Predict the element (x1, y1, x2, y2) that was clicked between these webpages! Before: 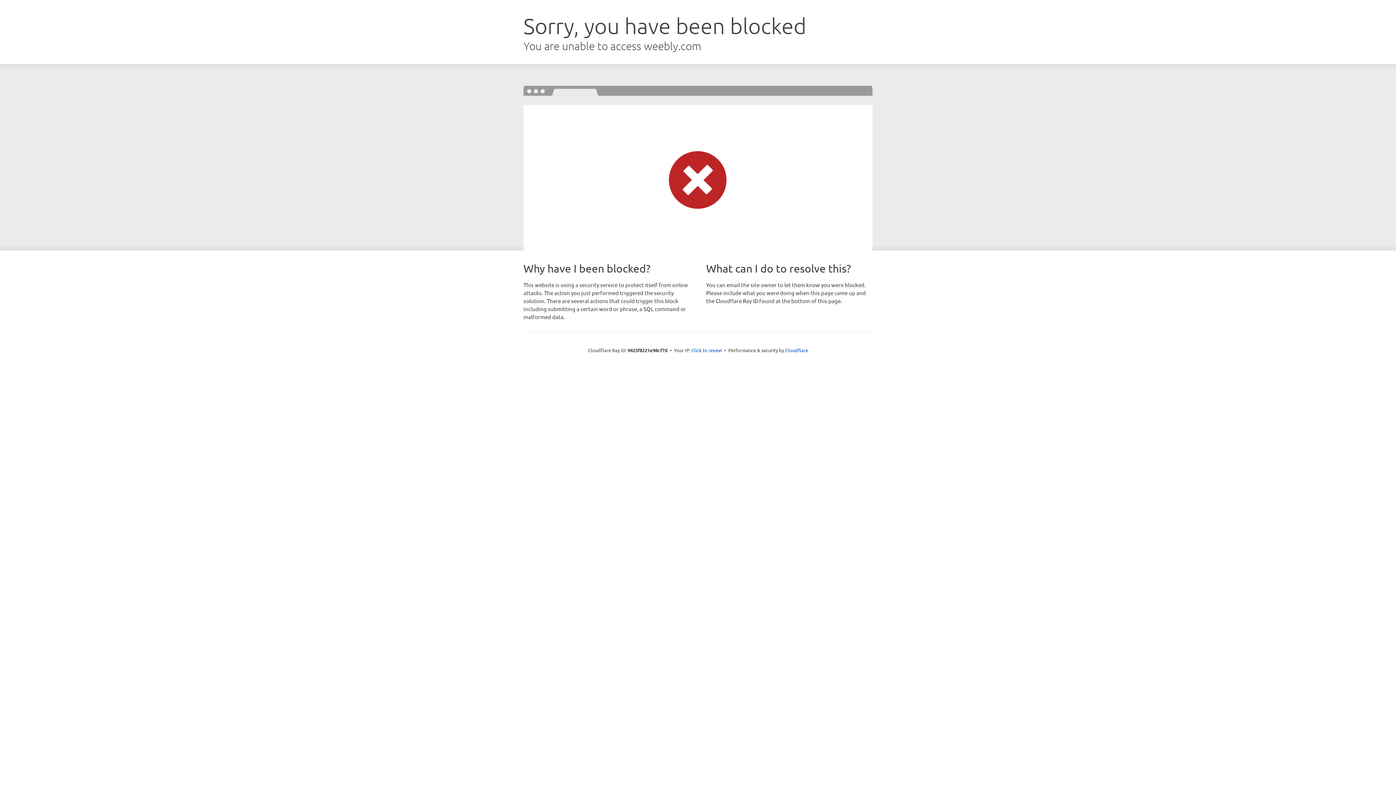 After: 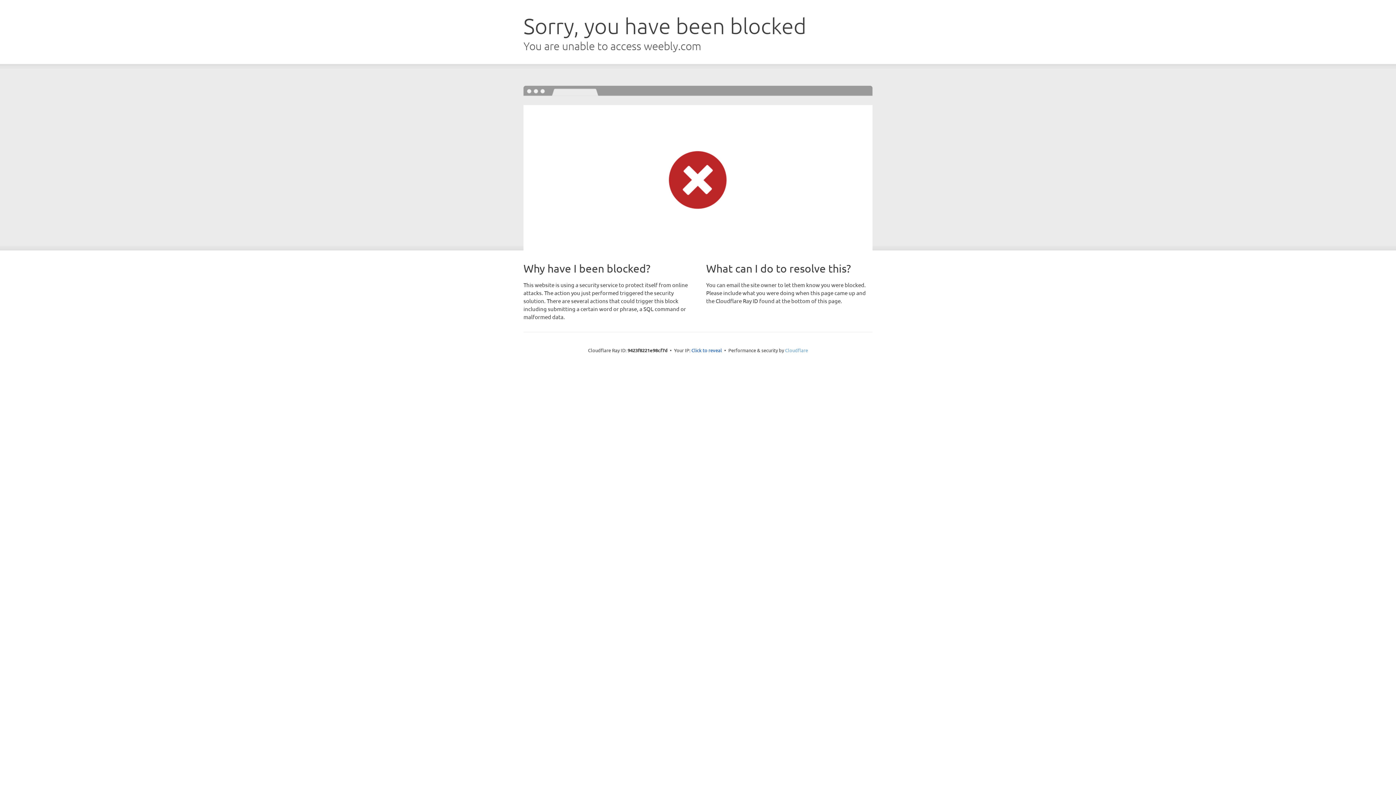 Action: label: Cloudflare bbox: (785, 347, 808, 353)